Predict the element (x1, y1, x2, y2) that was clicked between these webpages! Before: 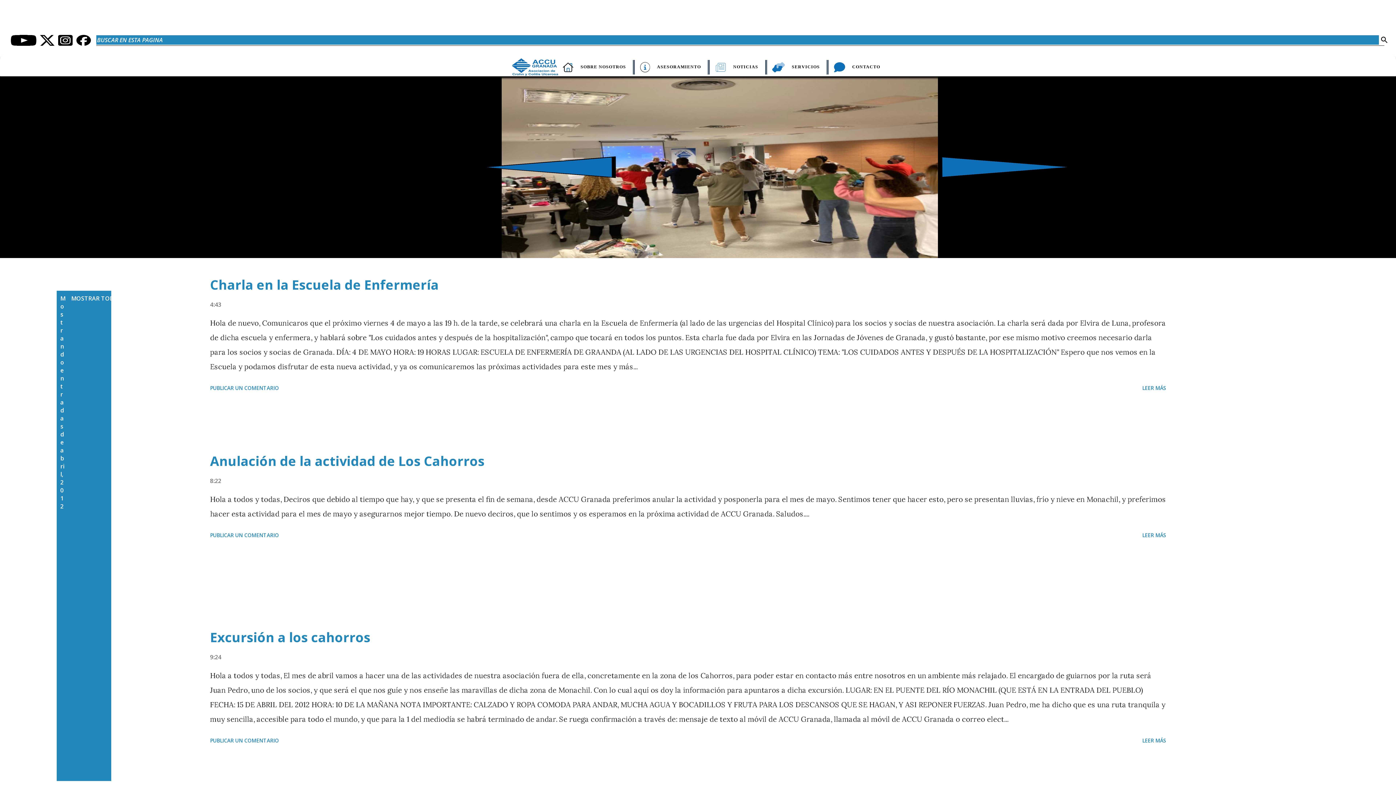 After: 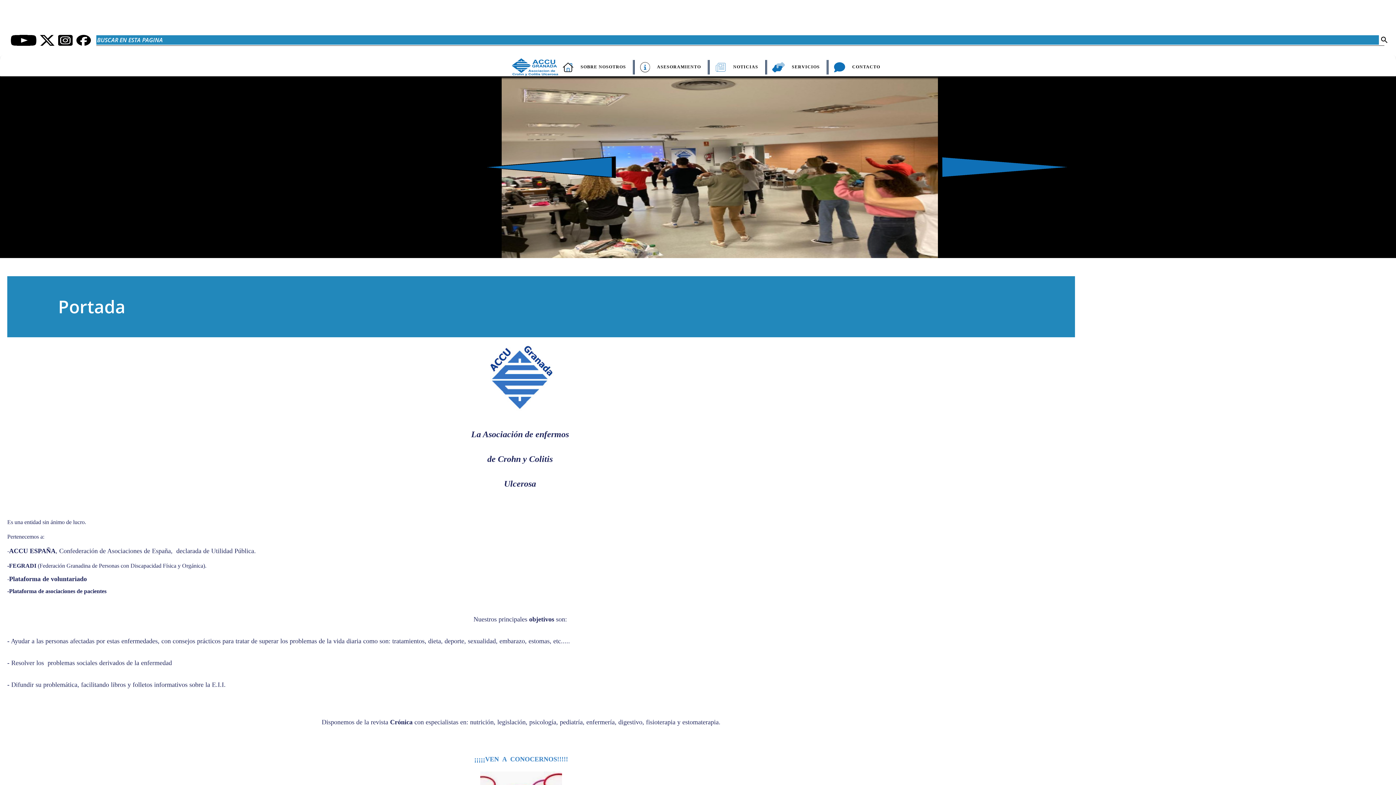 Action: label: MOSTRAR TODO bbox: (71, 294, 118, 302)